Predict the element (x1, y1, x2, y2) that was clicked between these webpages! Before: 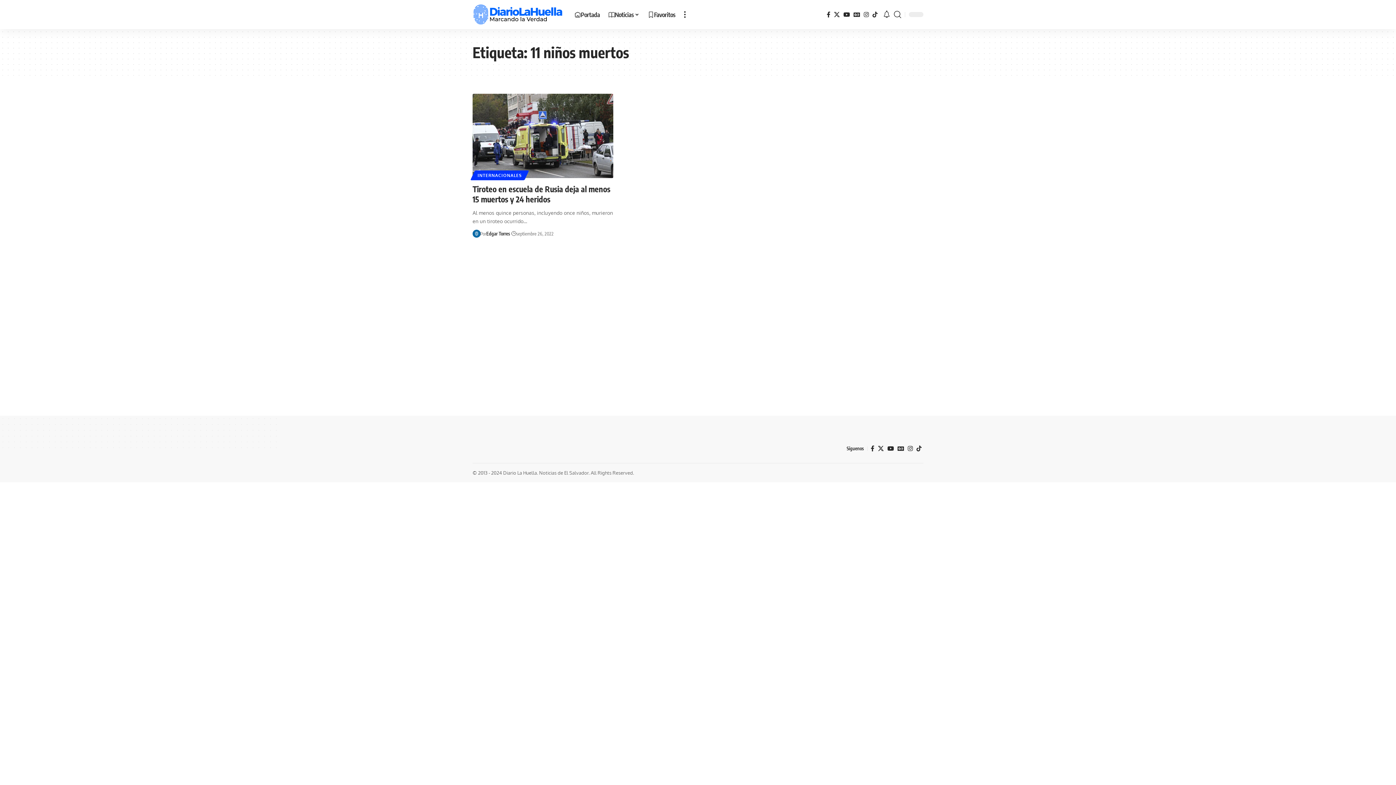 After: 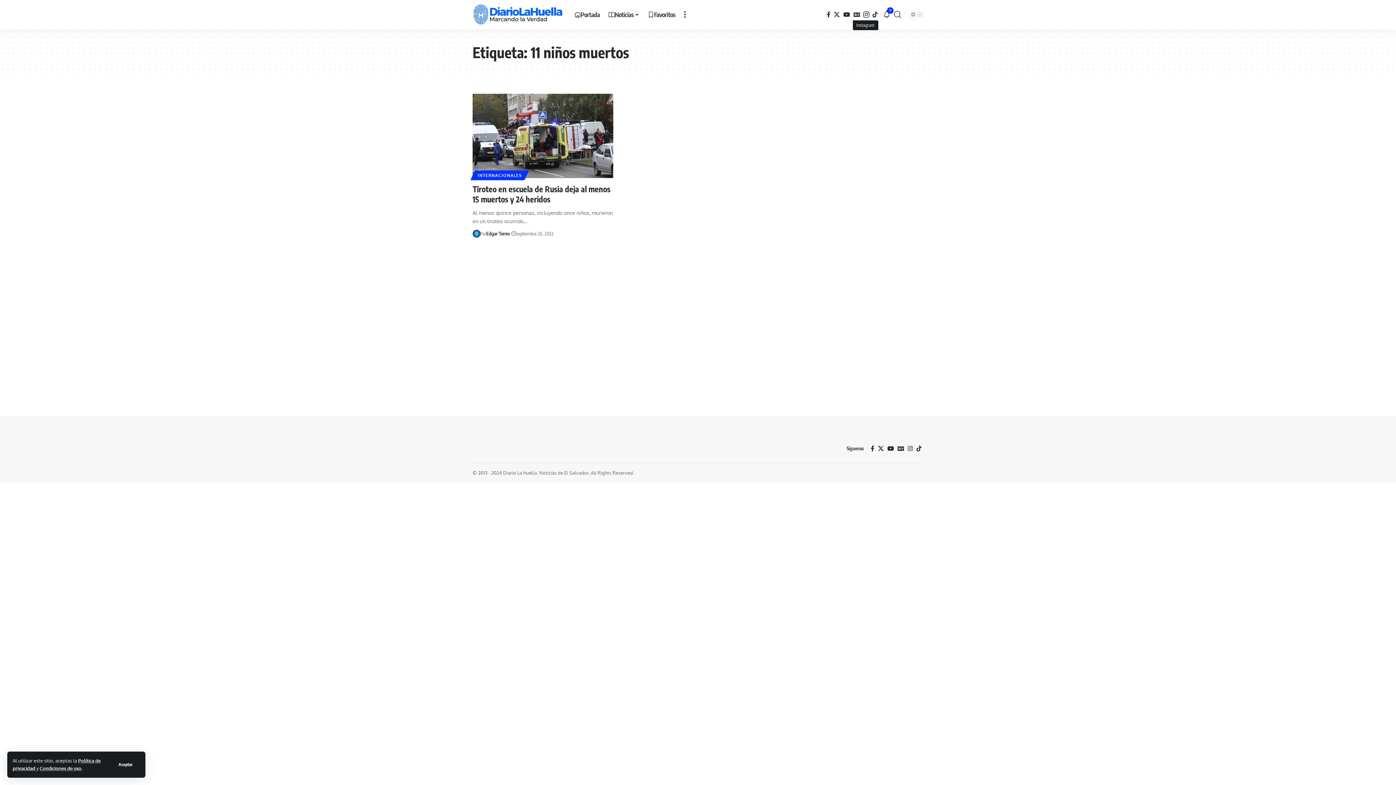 Action: label: Instagram bbox: (862, 9, 870, 19)